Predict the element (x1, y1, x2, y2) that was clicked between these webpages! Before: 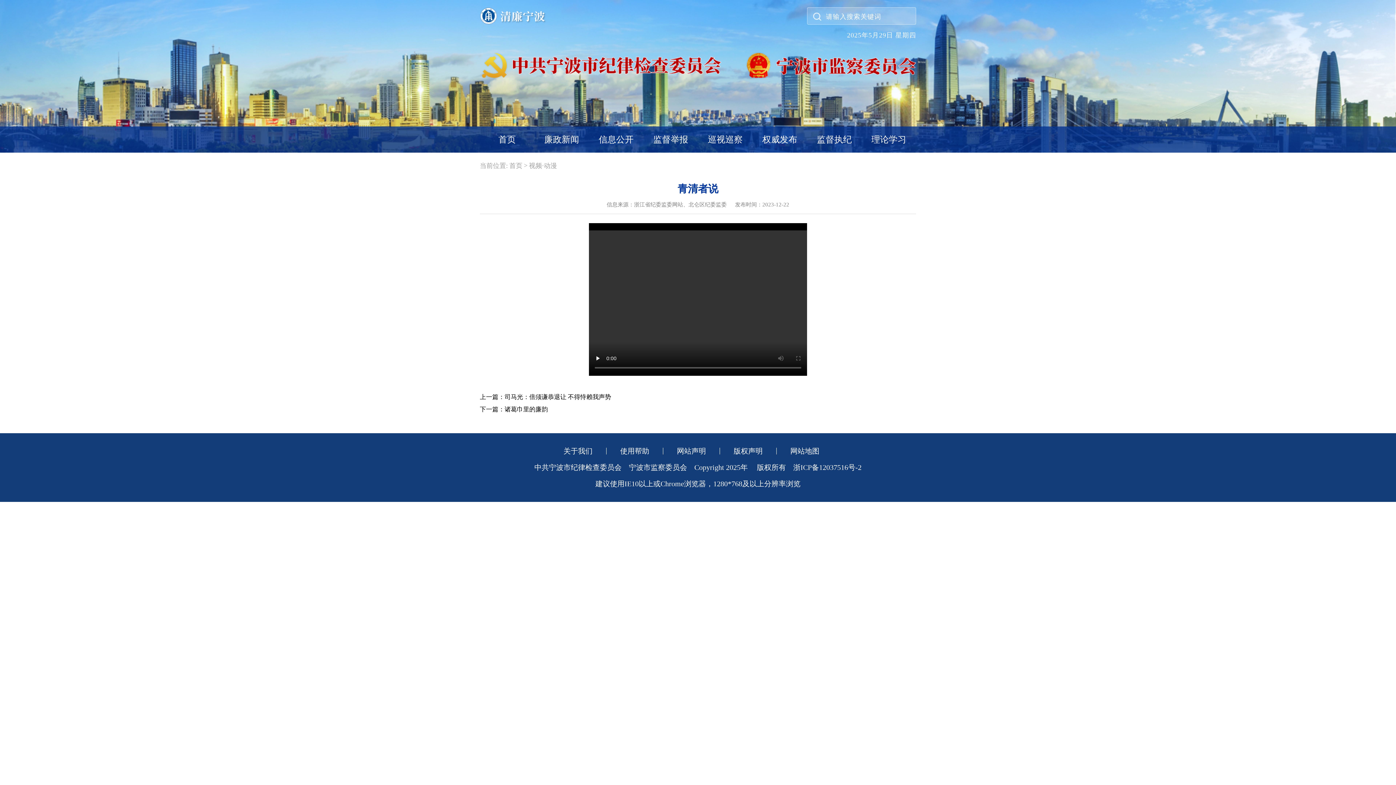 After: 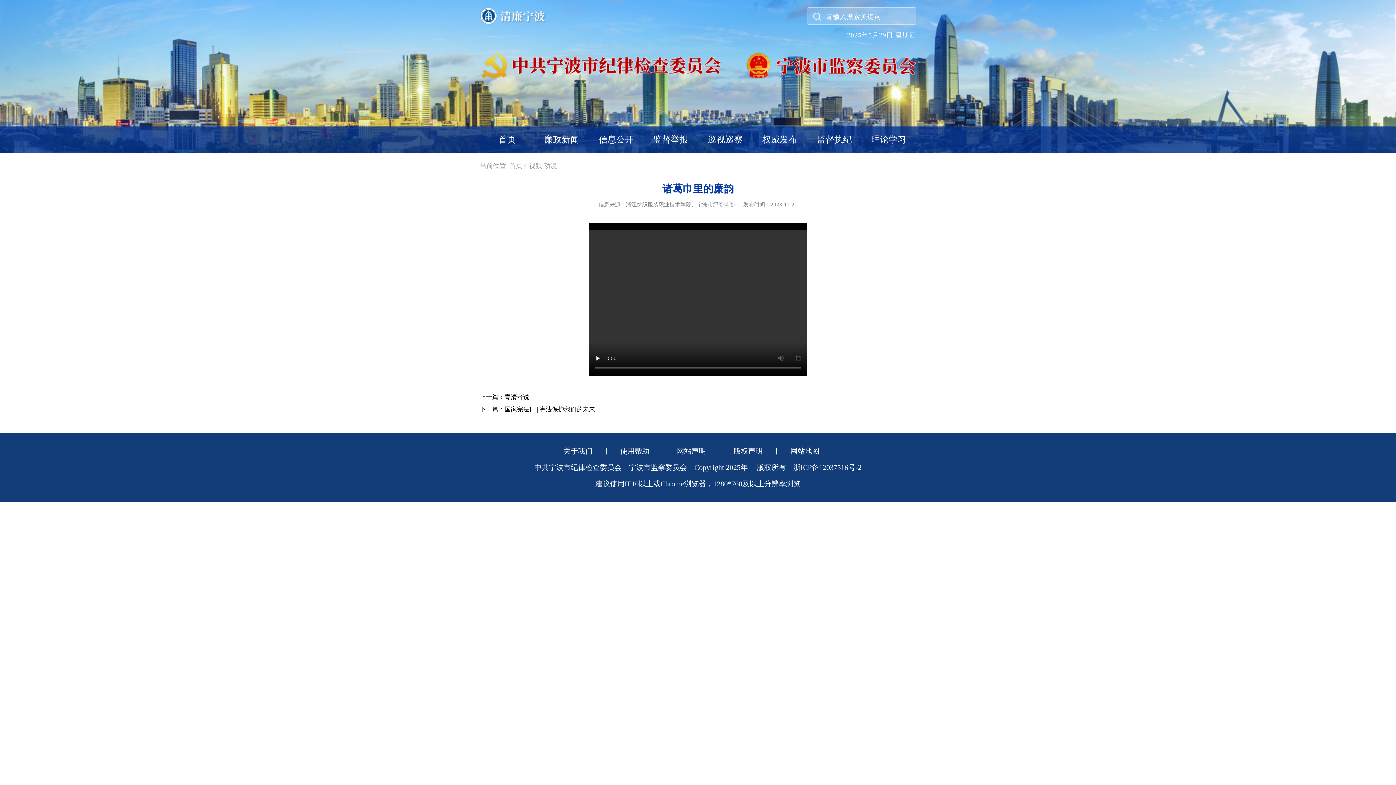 Action: bbox: (480, 406, 548, 413) label: 下一篇：诸葛巾里的廉韵